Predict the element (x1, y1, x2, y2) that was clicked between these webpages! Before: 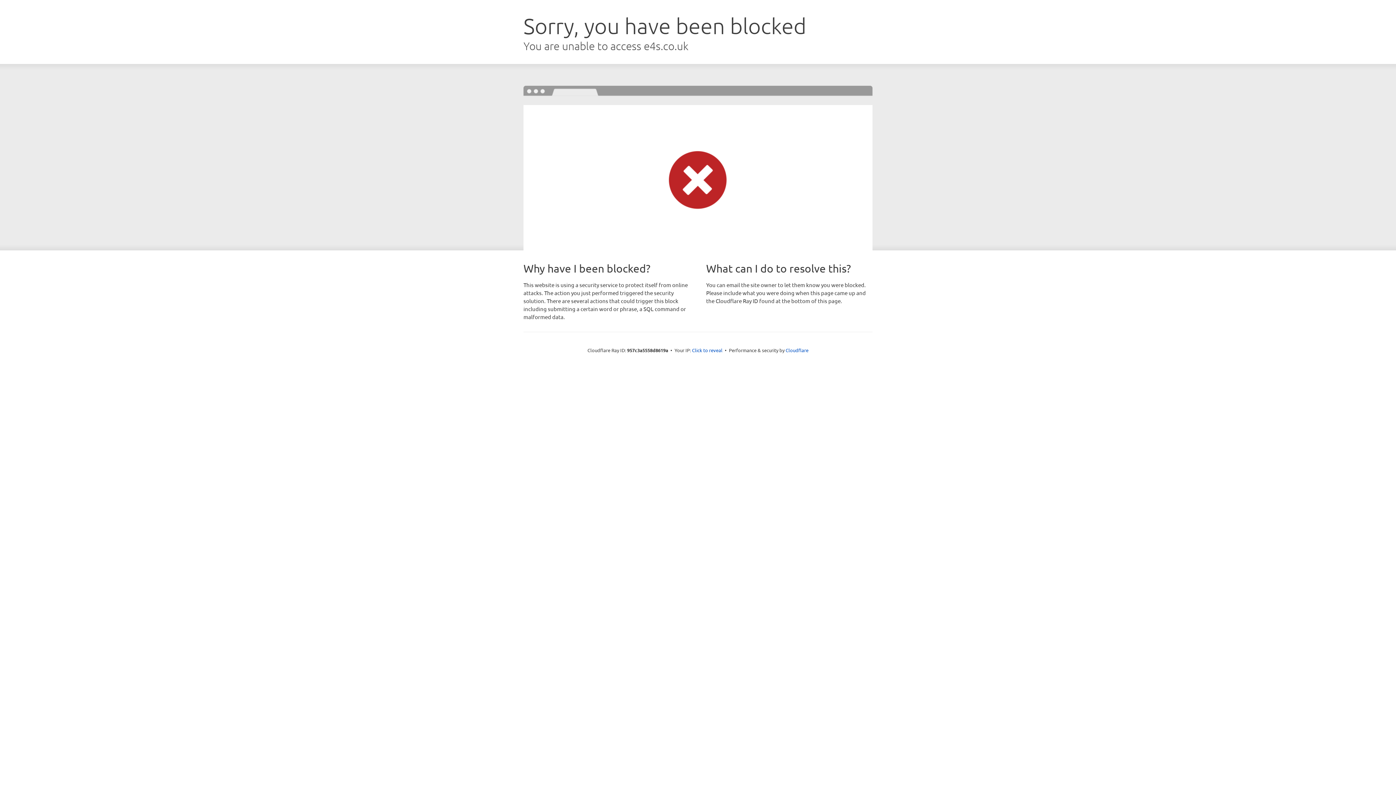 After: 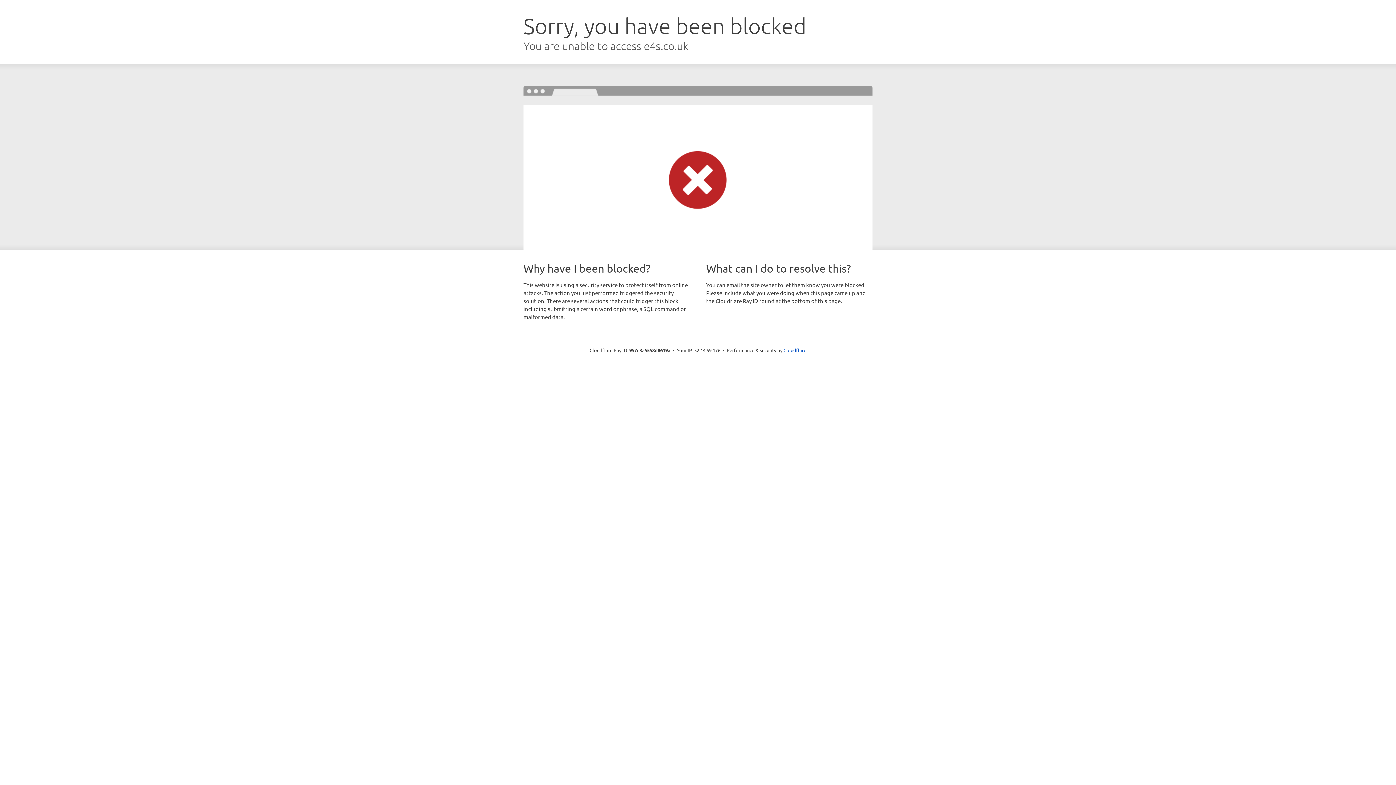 Action: bbox: (692, 346, 722, 353) label: Click to reveal